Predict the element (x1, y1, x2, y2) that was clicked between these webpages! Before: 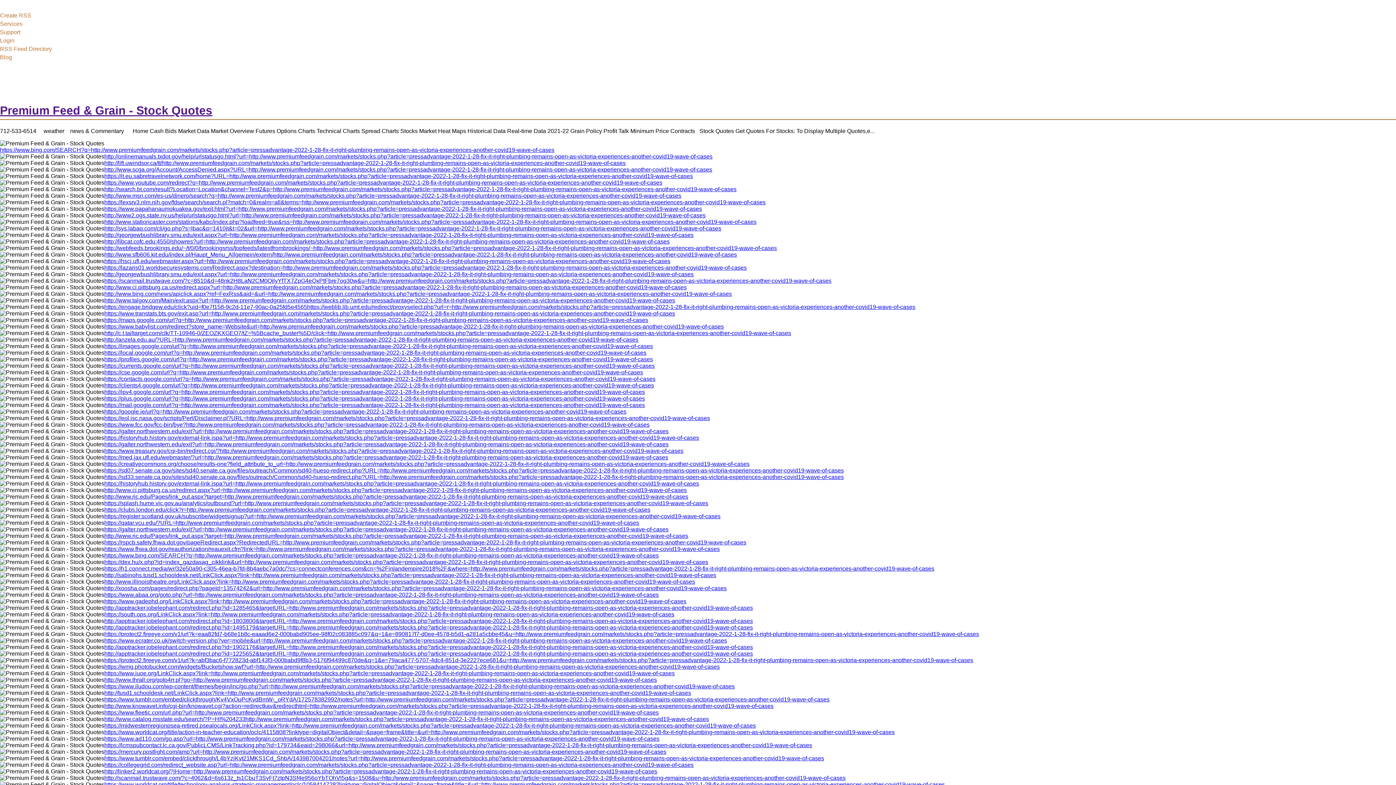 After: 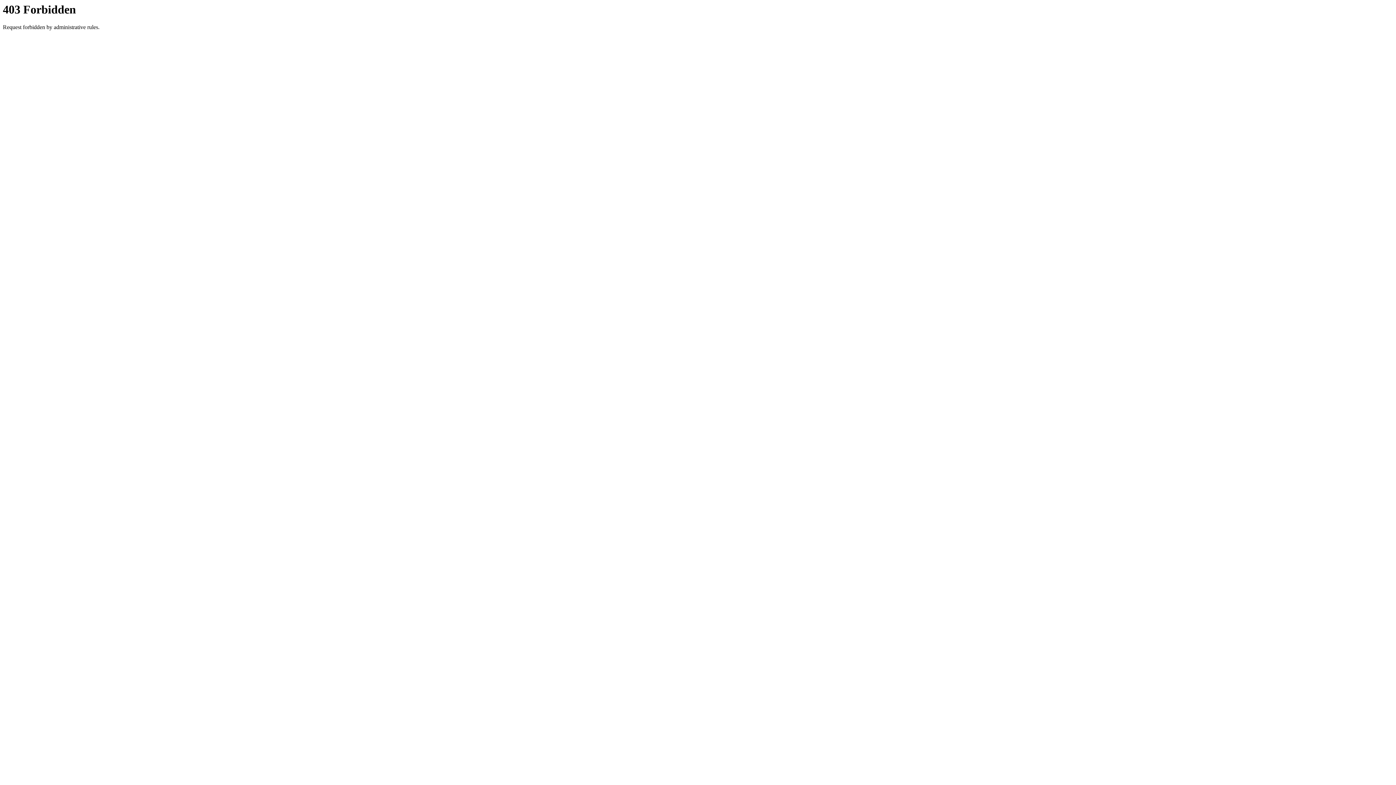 Action: label: http://www.knowavet.info/cgi-bin/knowavet.cgi?action=redirectkav&redirecthtml=http://www.premiumfeedgrain.com/markets/stocks.php?article=pressadvantage-2022-1-28-fix-it-right-plumbing-remains-open-as-victoria-experiences-another-covid19-wave-of-cases bbox: (104, 703, 773, 709)